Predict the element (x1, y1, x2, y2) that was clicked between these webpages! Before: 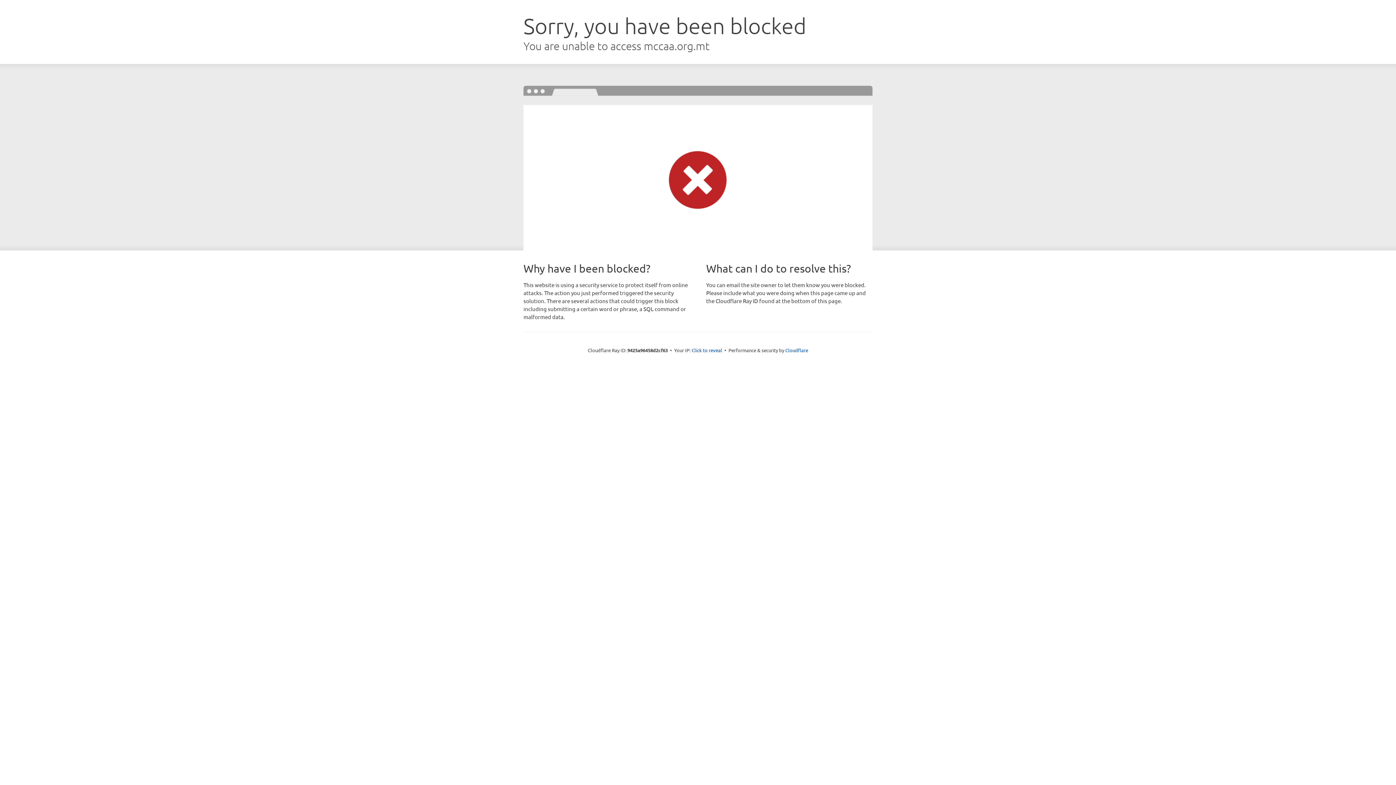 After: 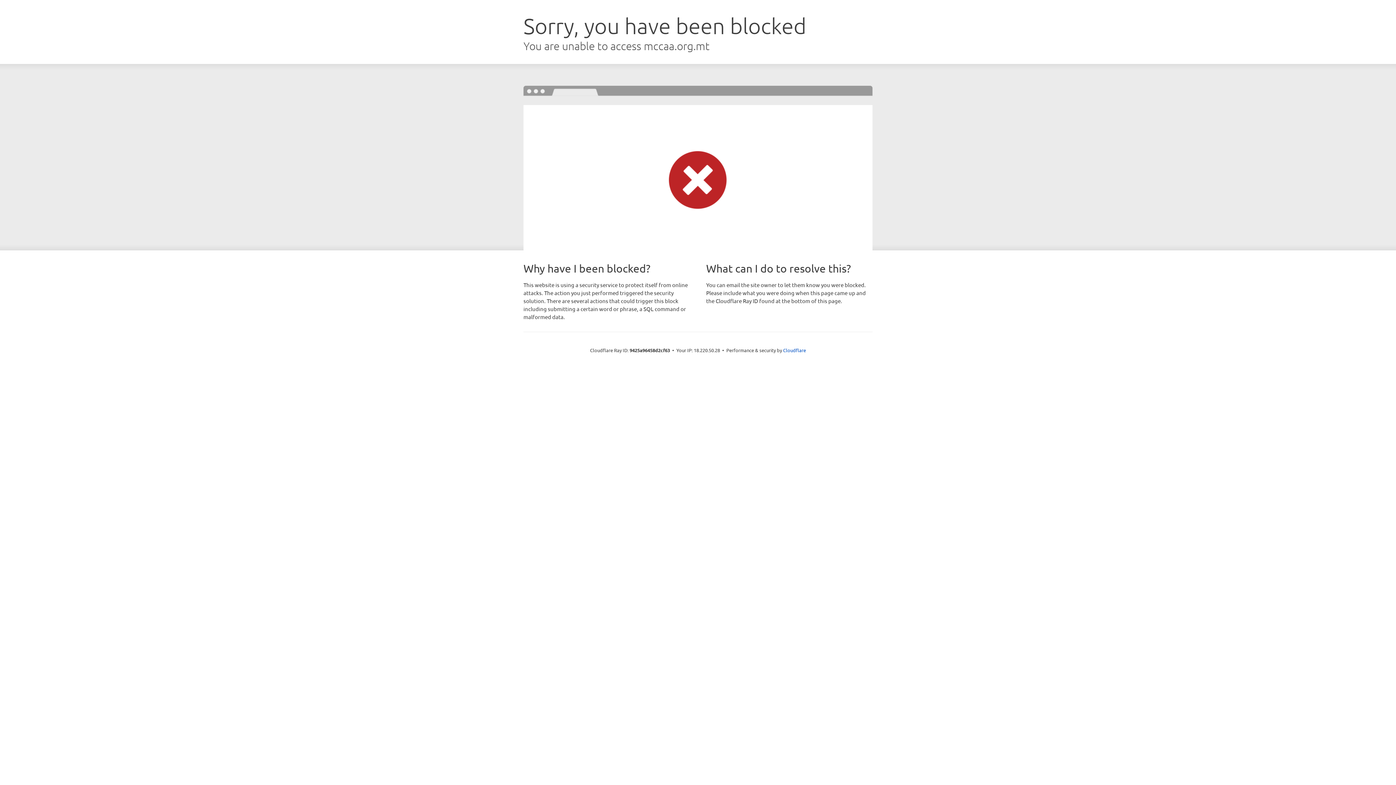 Action: label: Click to reveal bbox: (691, 346, 722, 353)